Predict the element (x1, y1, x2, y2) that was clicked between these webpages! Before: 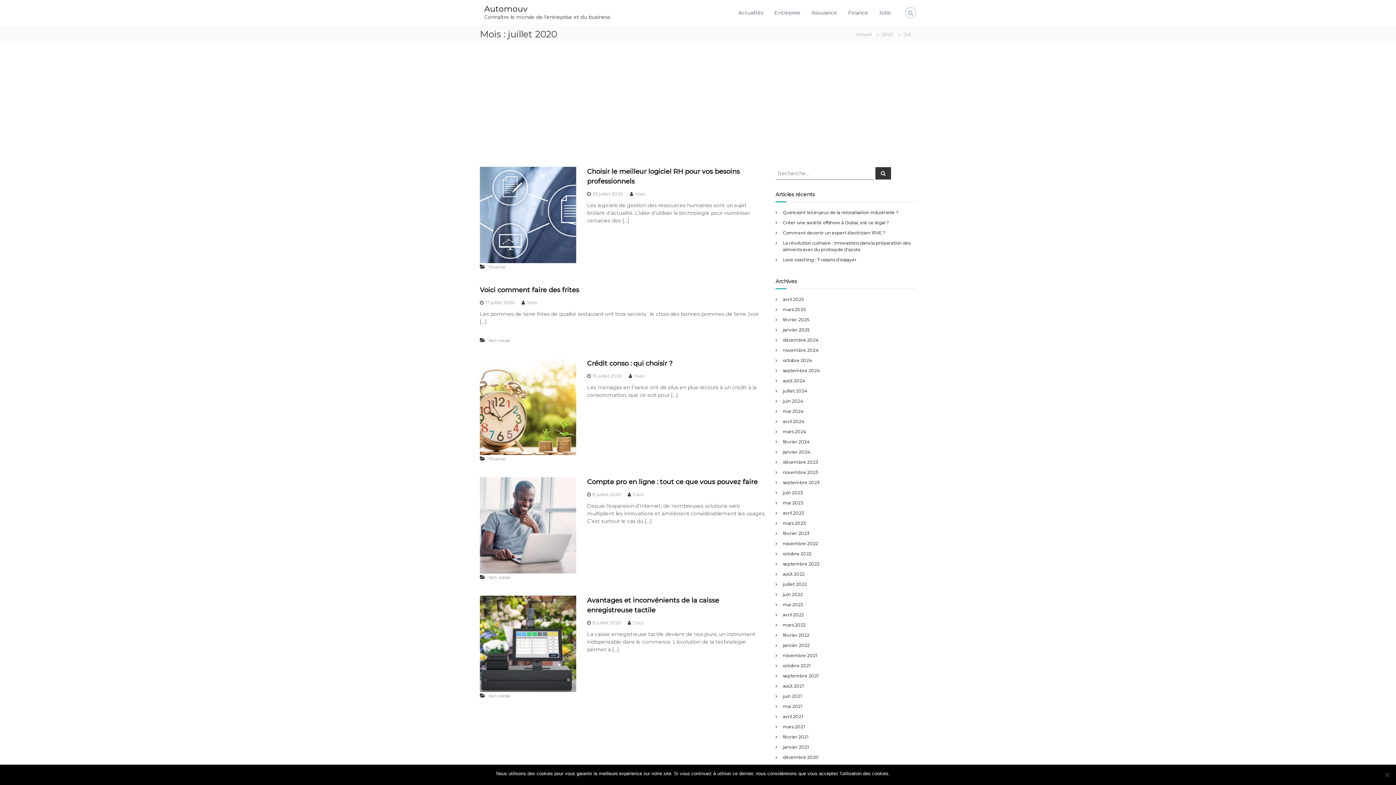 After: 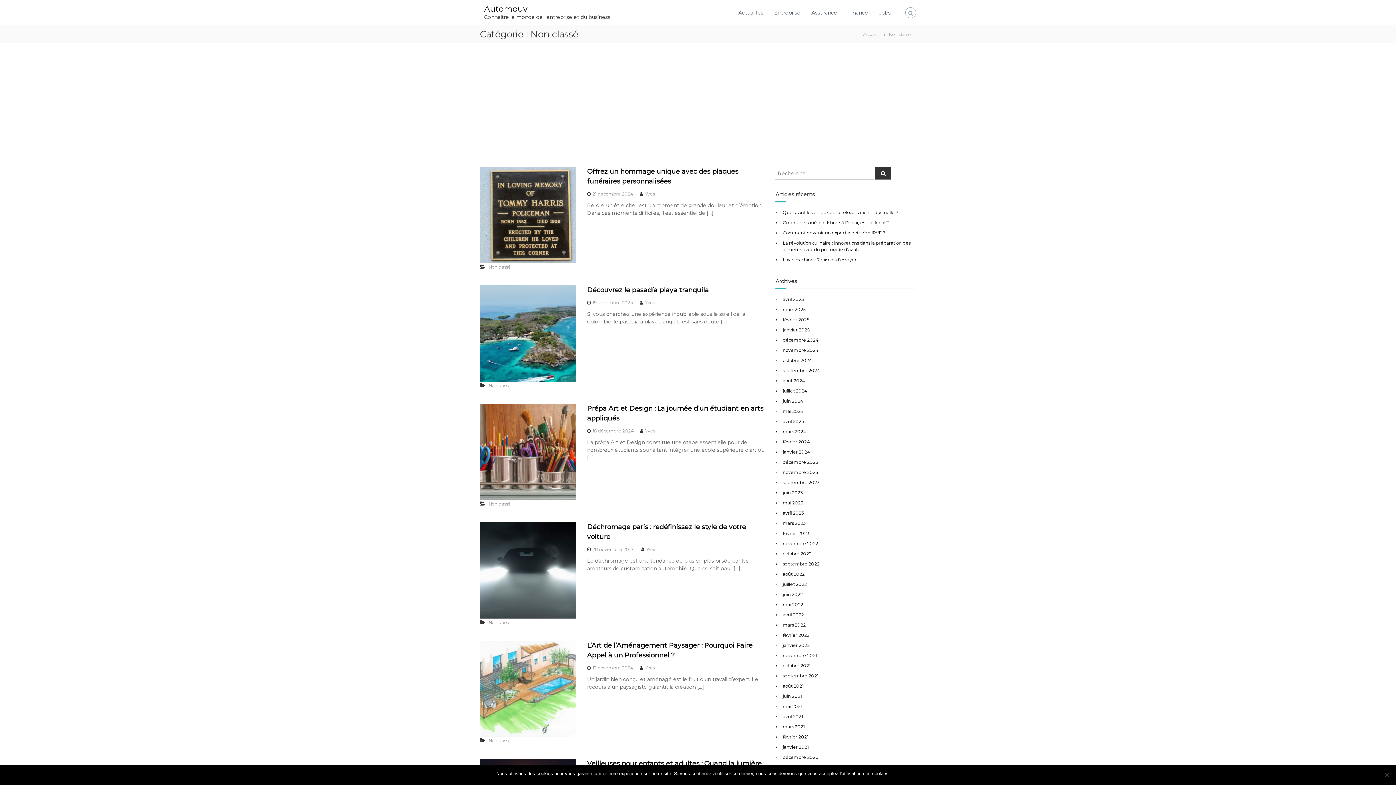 Action: label: Non classé bbox: (488, 337, 510, 343)